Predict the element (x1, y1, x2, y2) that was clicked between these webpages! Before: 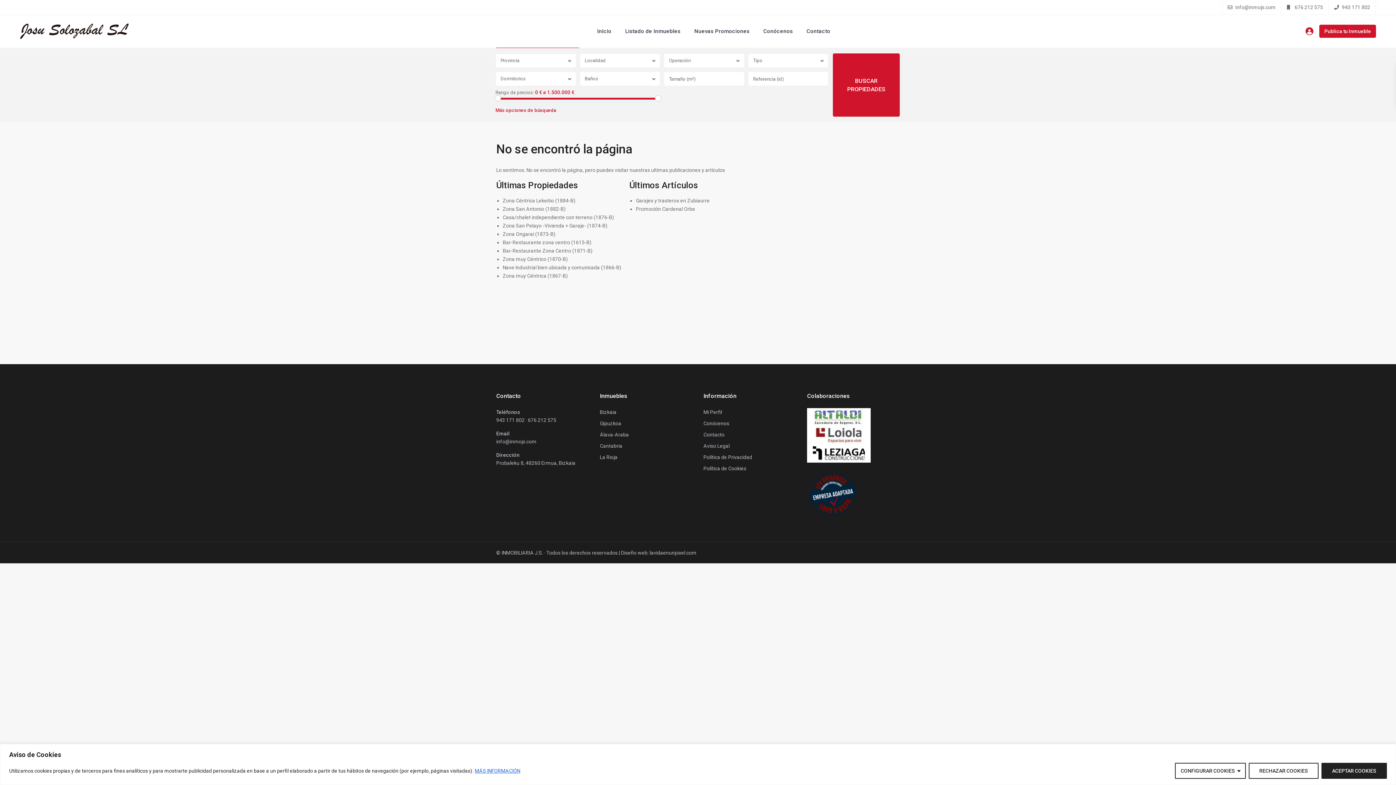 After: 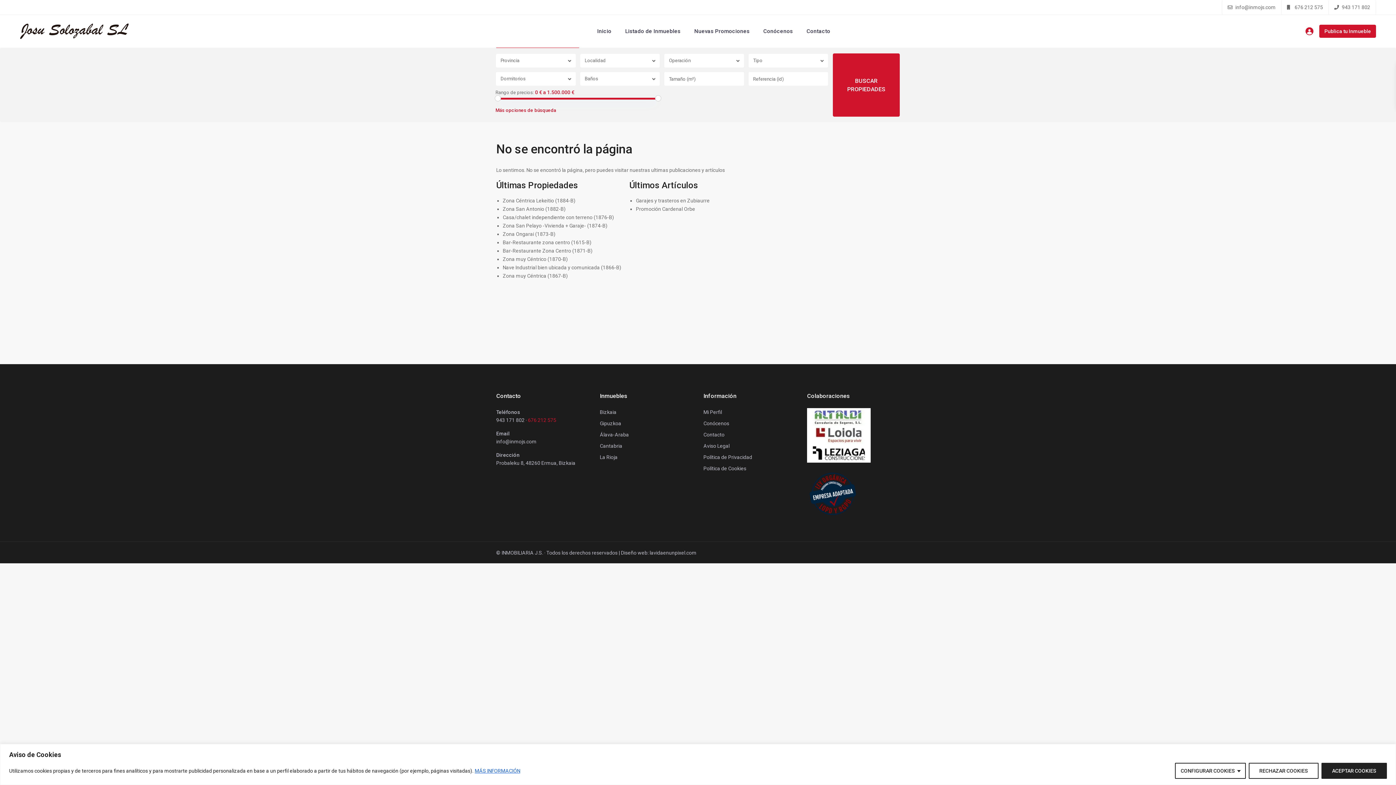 Action: label: 676 212 575 bbox: (528, 417, 556, 423)